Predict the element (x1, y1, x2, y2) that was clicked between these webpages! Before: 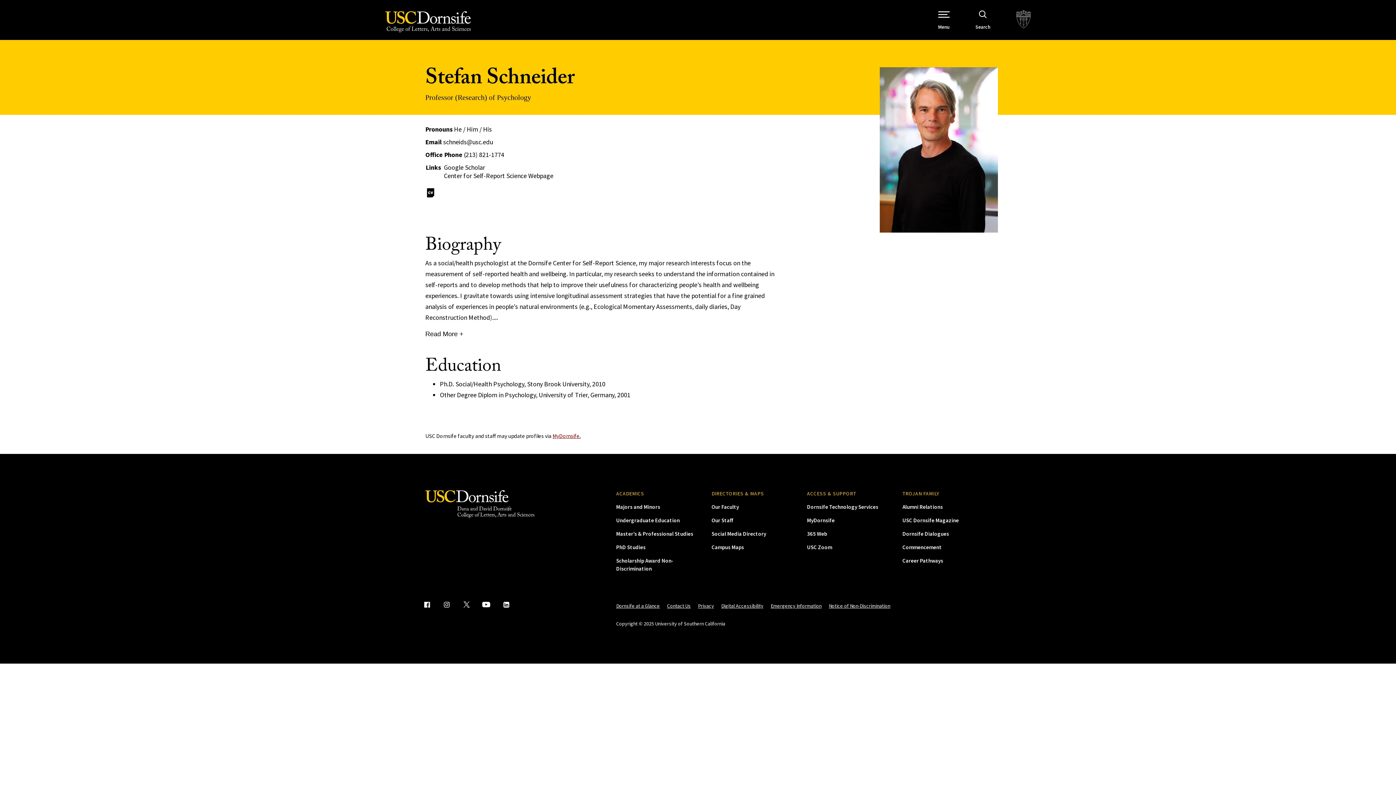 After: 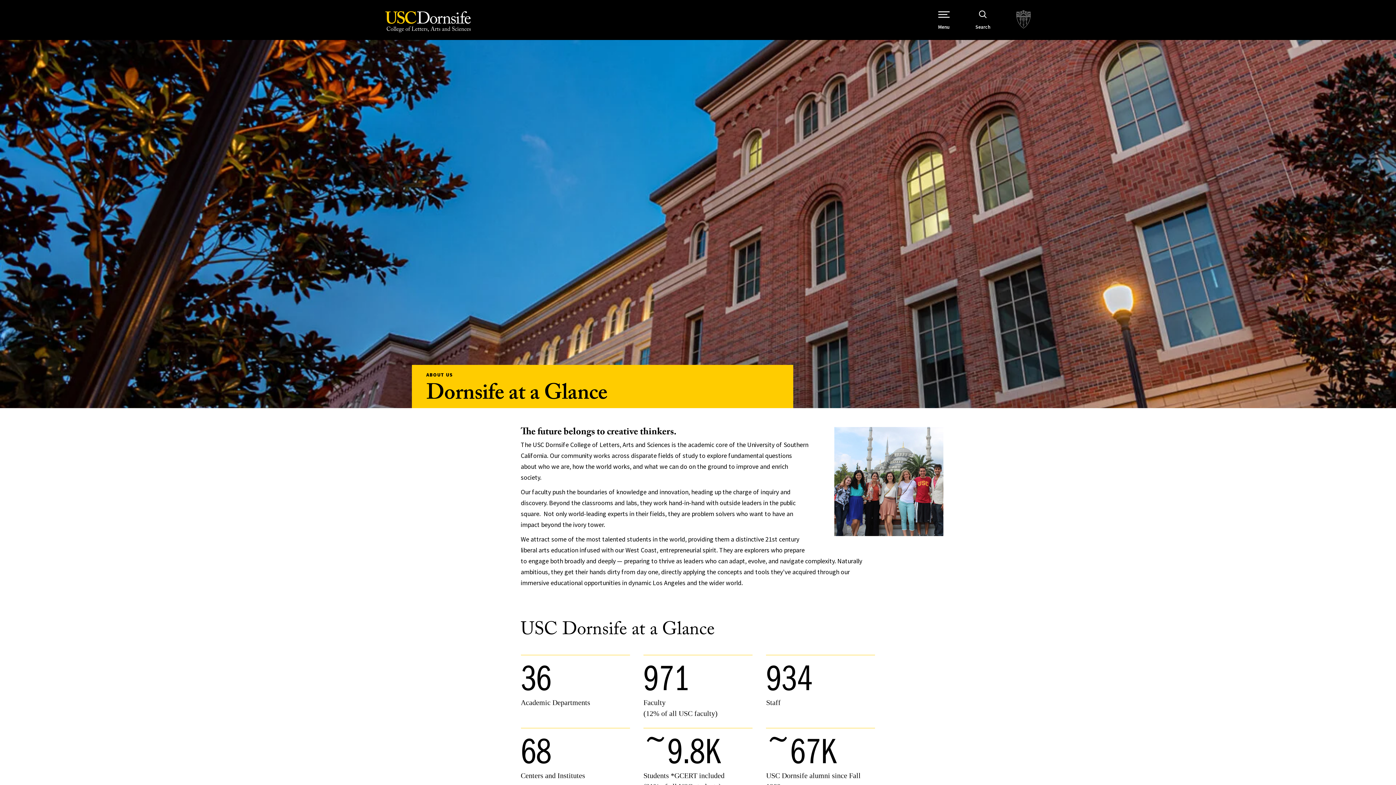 Action: bbox: (616, 602, 659, 609) label: Dornsife at a Glance